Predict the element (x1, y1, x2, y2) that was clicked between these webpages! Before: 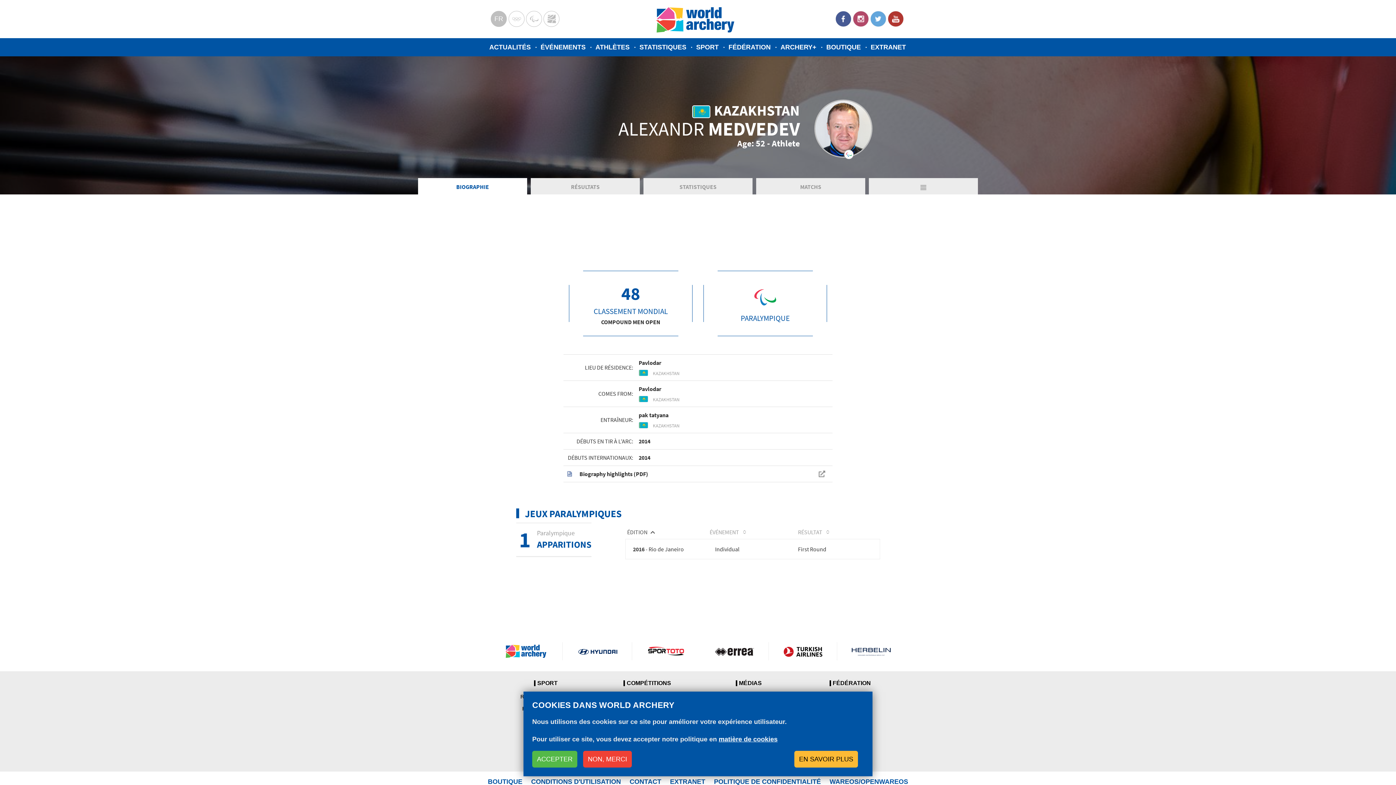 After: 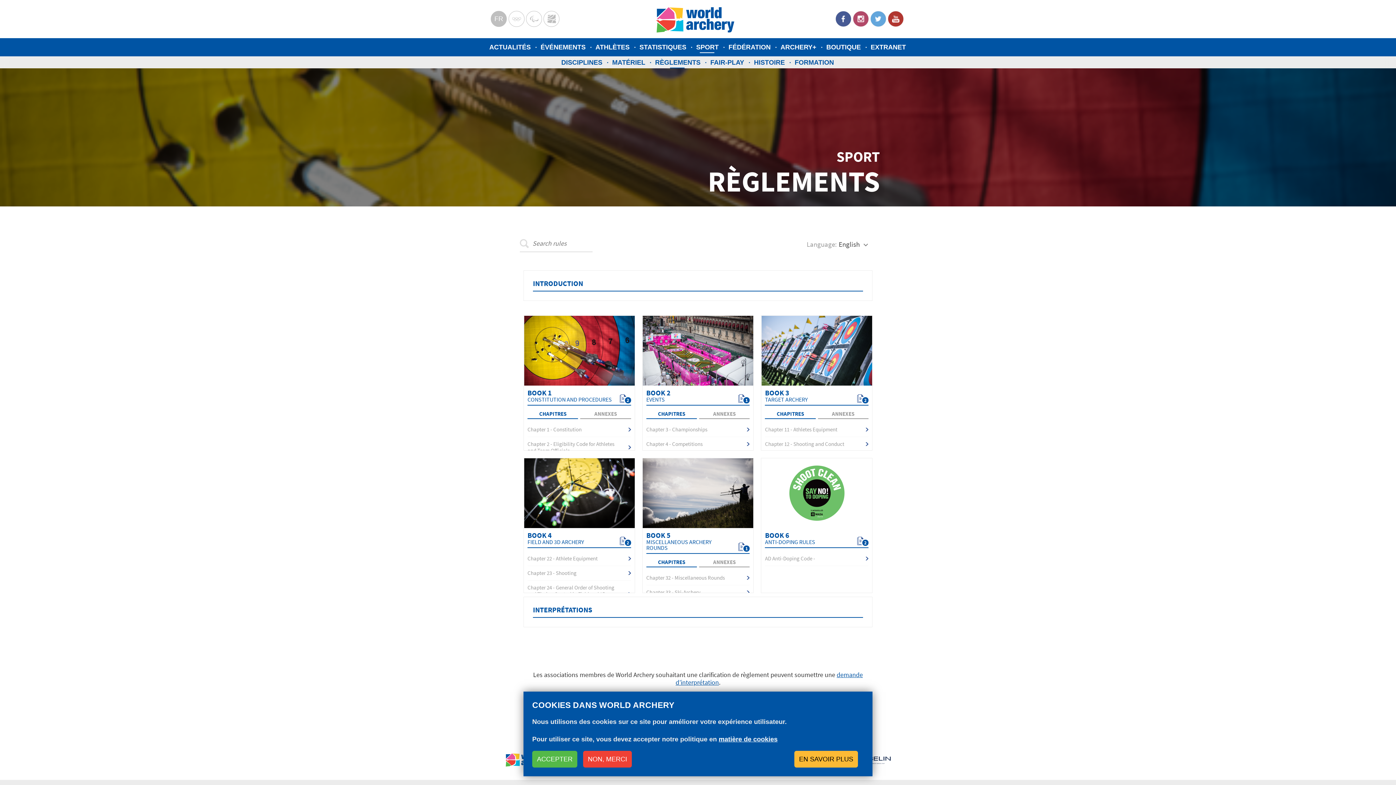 Action: label: Règlements officiels bbox: (495, 470, 596, 482)